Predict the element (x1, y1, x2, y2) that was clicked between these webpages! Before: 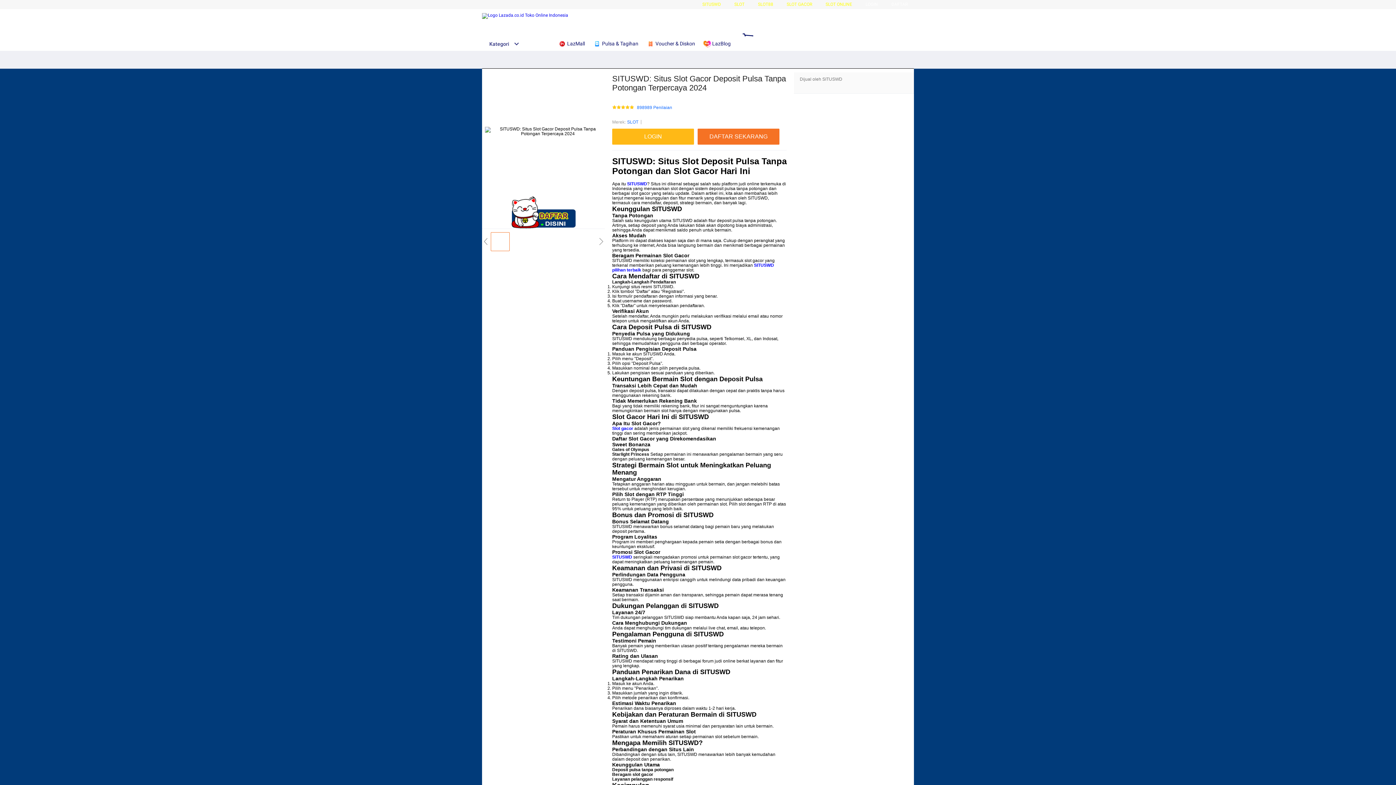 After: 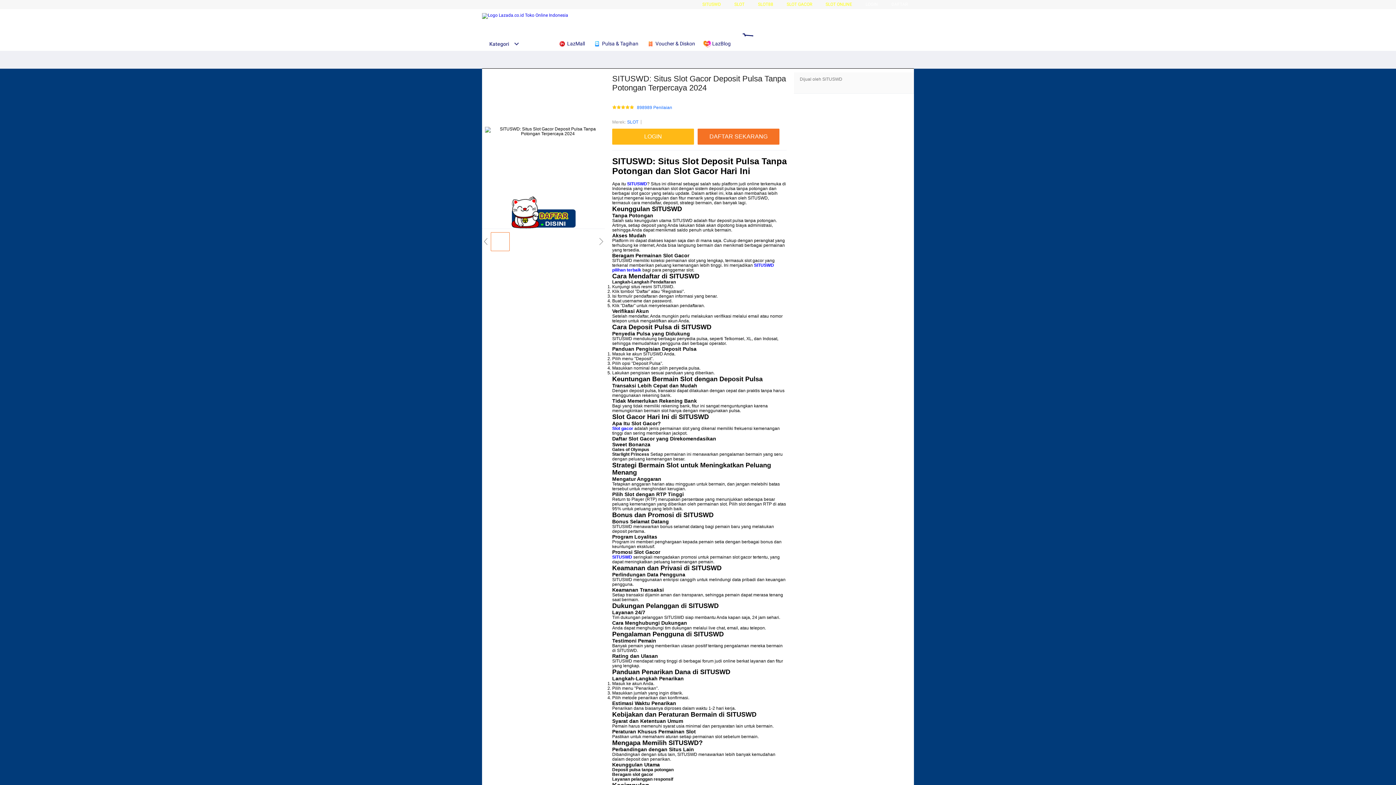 Action: label: SLOT bbox: (734, 1, 744, 6)